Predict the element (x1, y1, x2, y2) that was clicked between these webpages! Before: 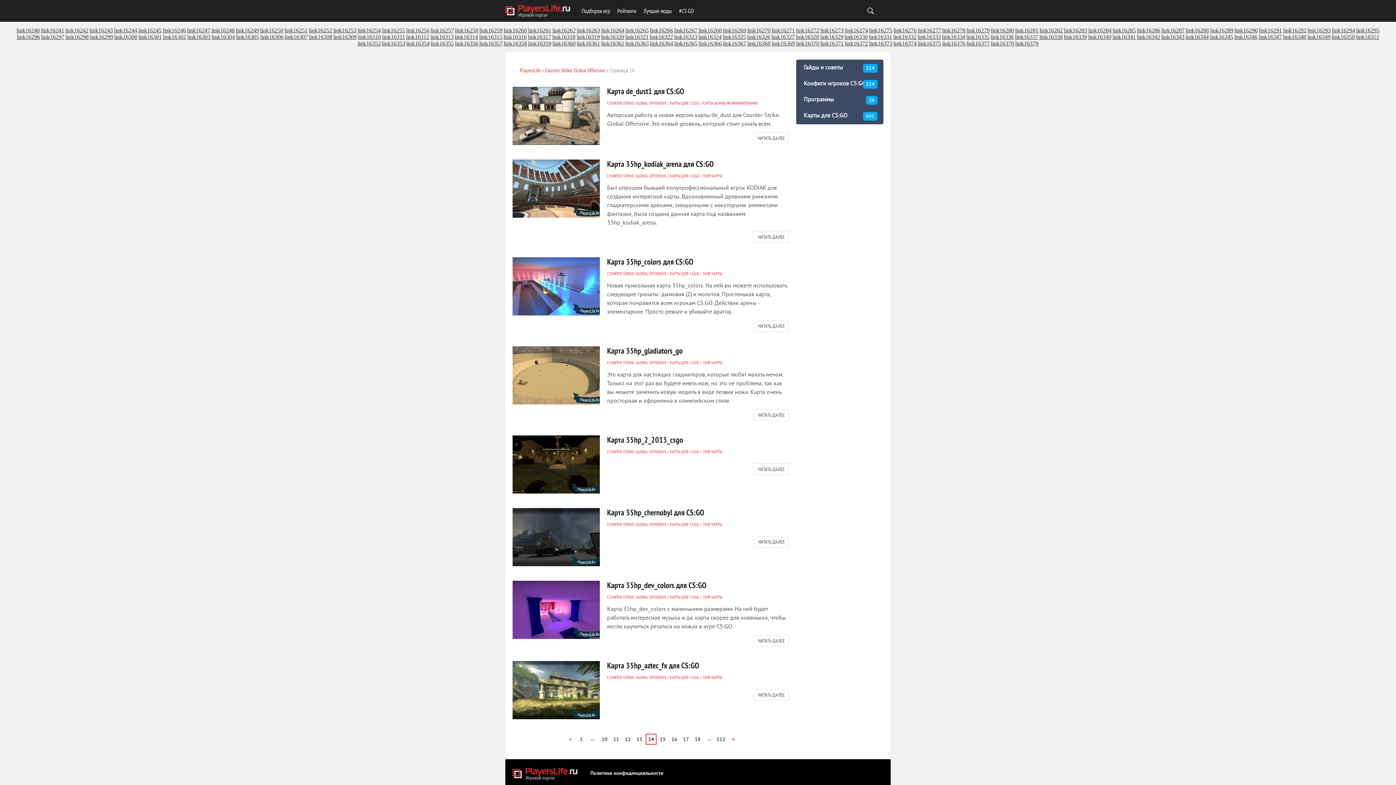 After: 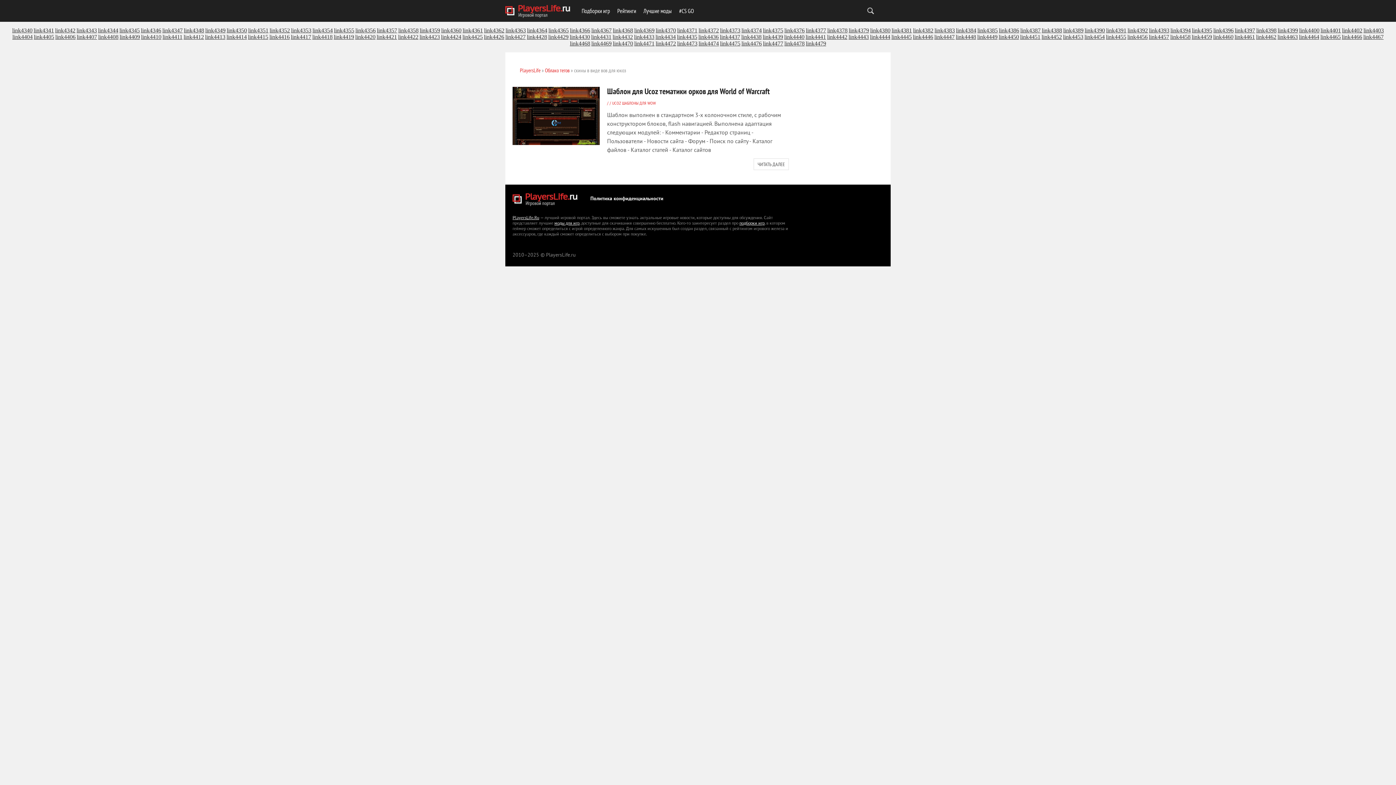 Action: bbox: (674, 27, 697, 33) label: link16267